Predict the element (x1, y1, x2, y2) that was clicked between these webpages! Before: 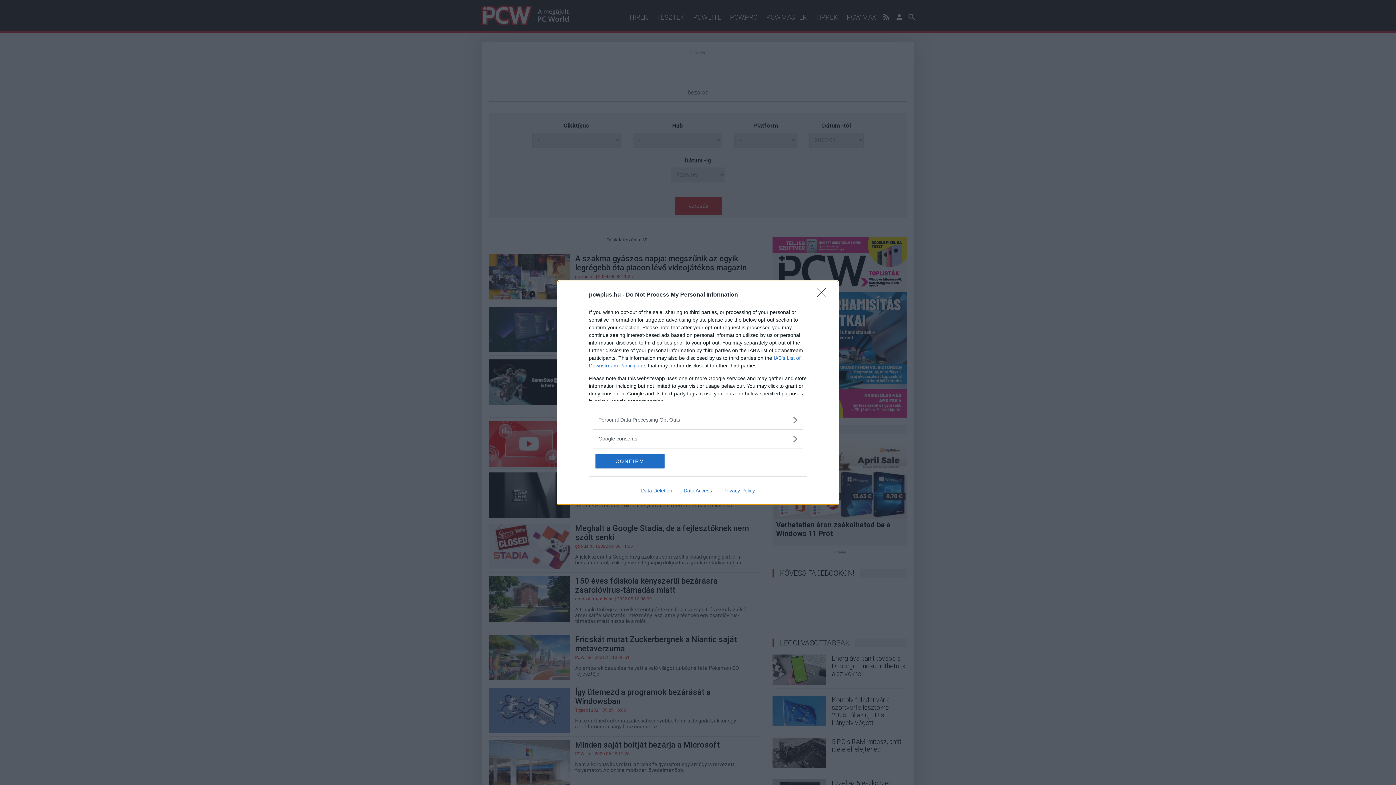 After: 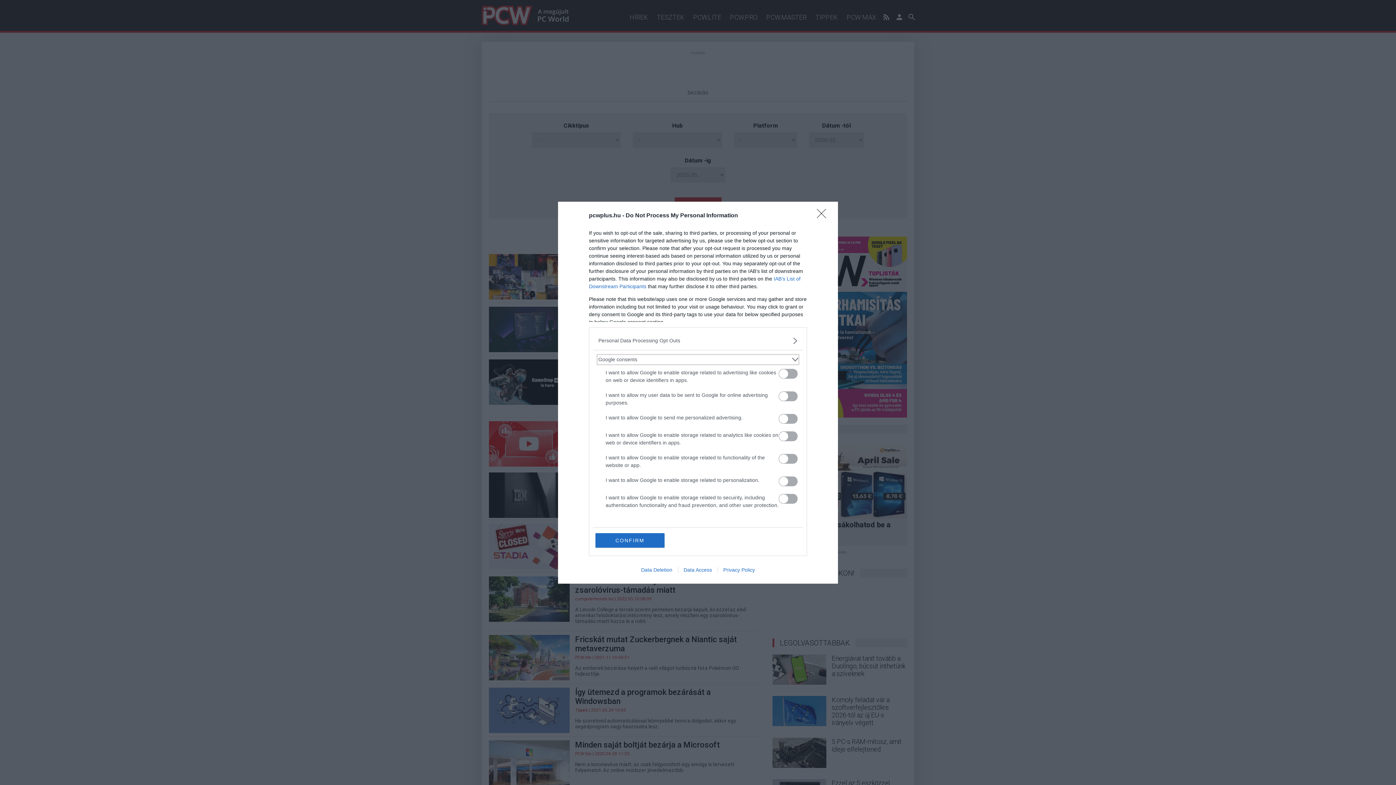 Action: label: Google consents bbox: (598, 435, 797, 442)